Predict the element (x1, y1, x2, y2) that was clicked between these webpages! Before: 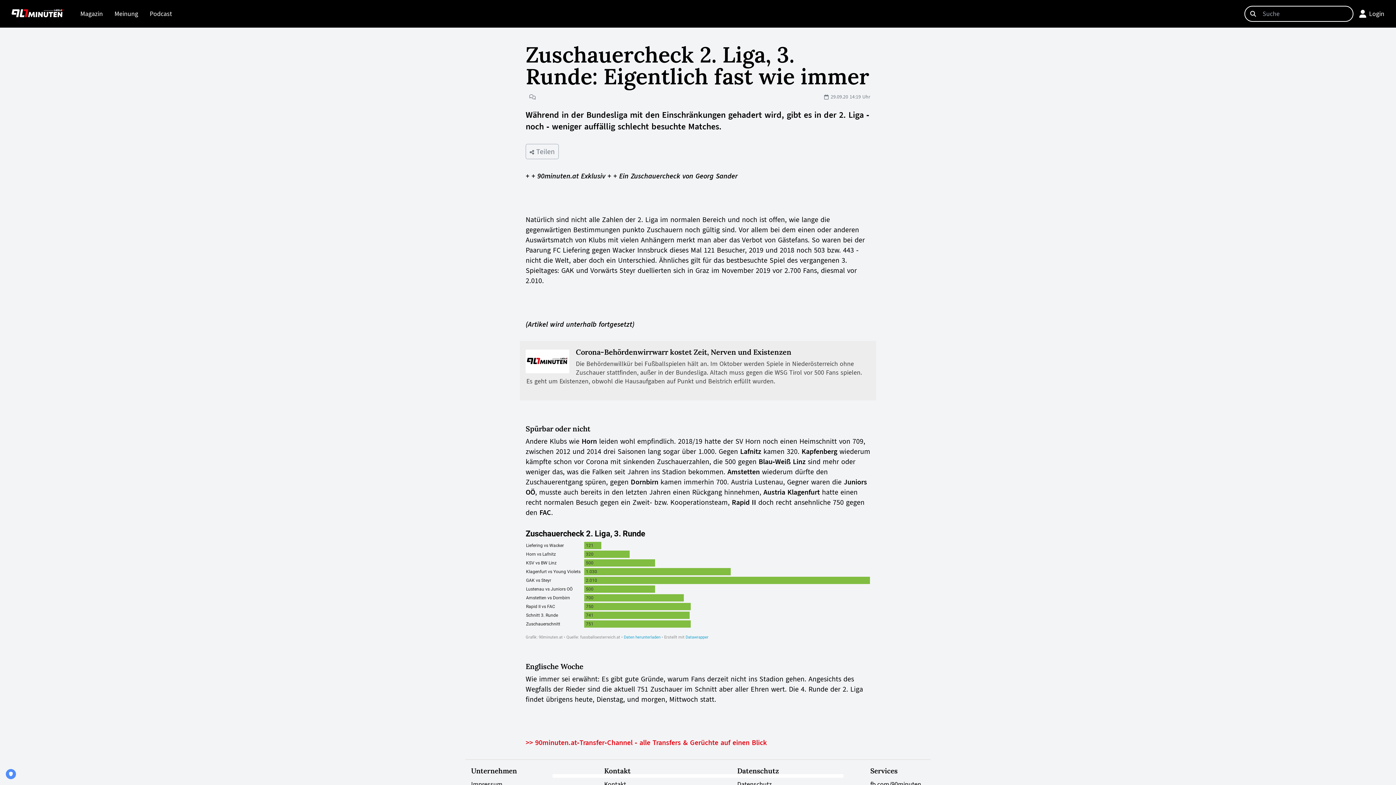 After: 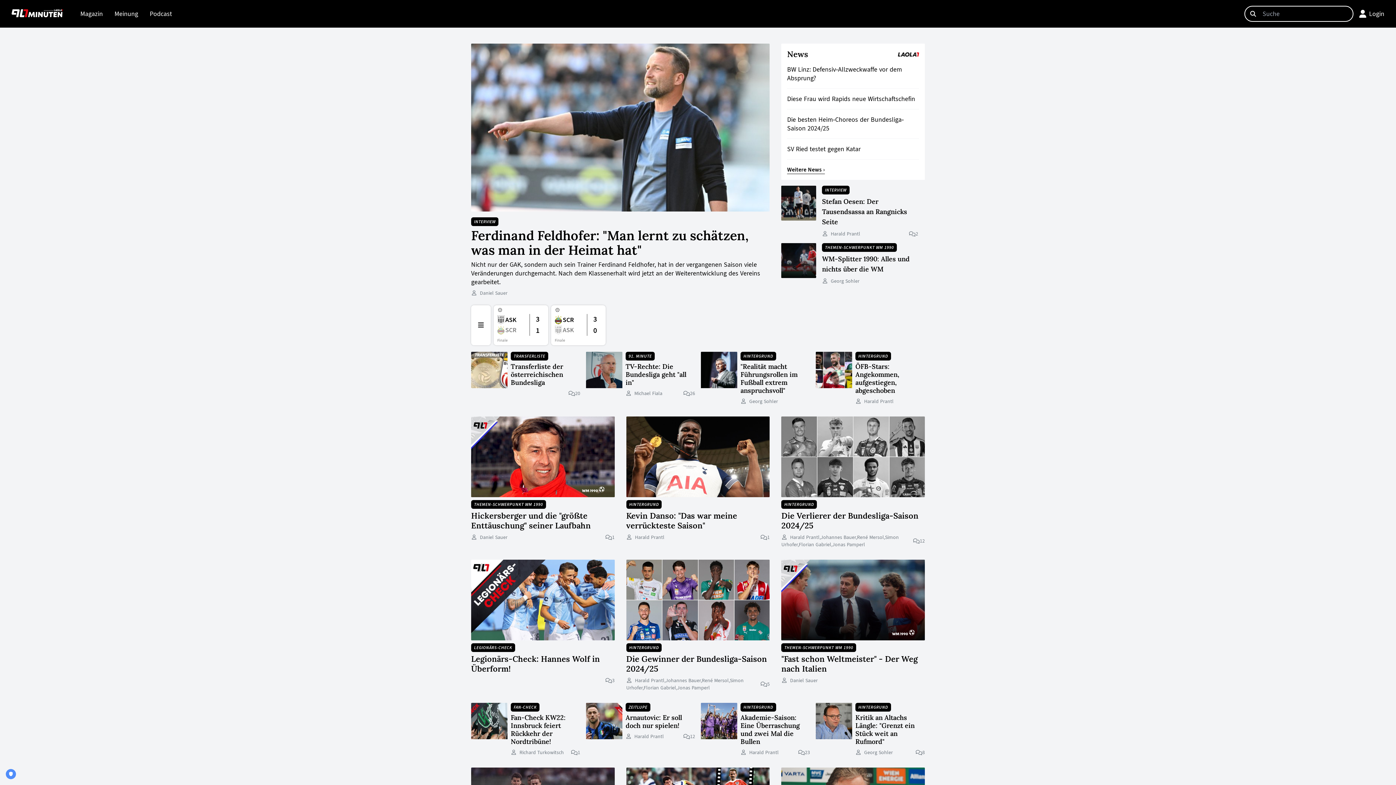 Action: bbox: (11, 5, 62, 21)